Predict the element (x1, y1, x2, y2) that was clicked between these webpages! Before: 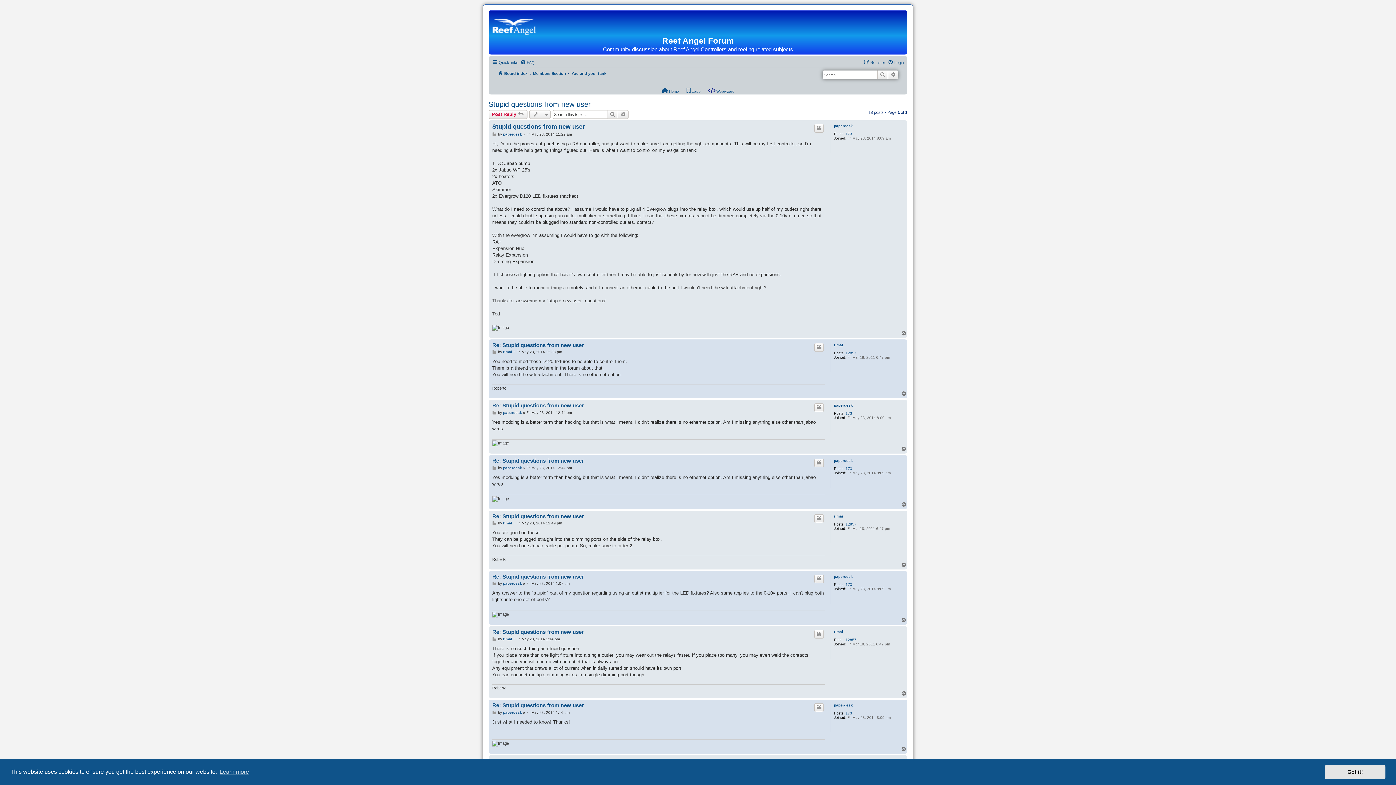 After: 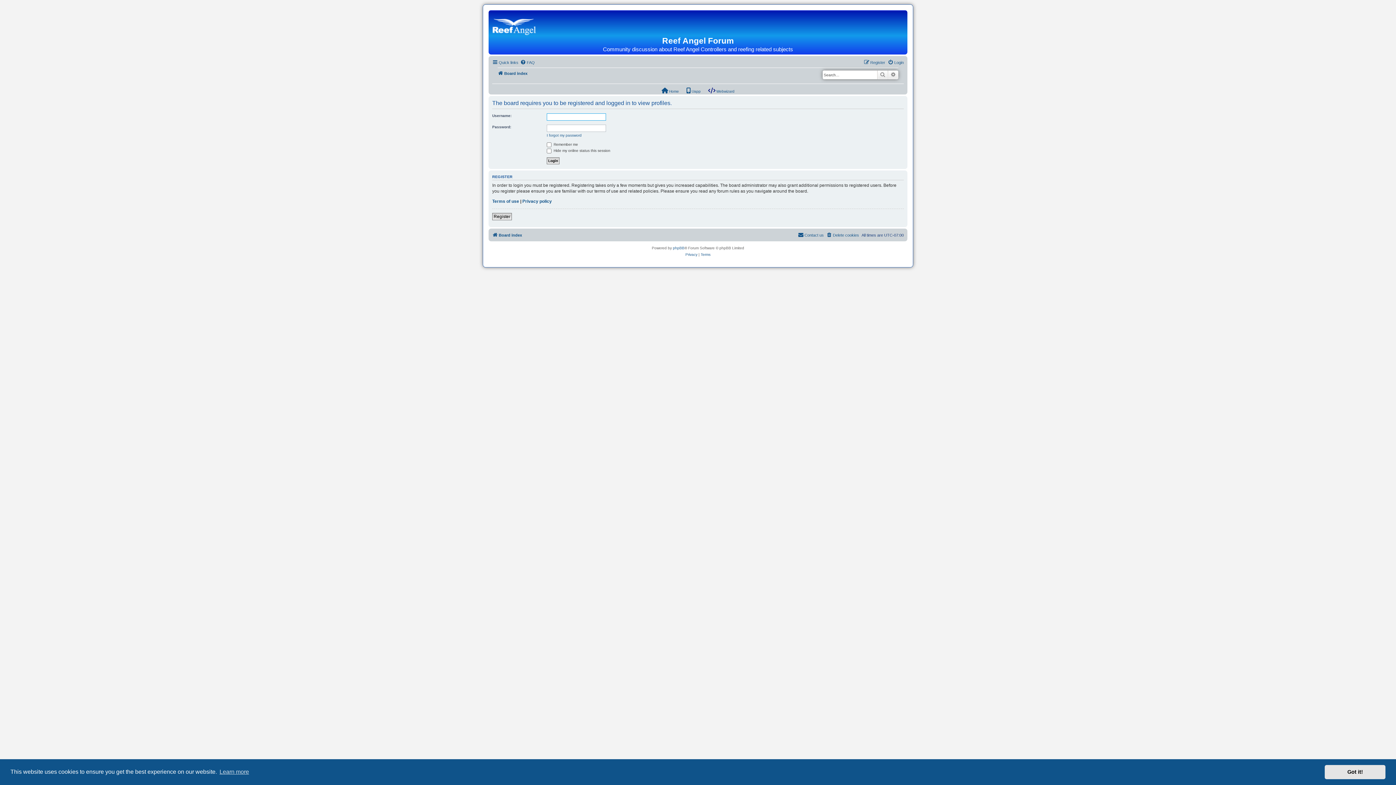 Action: label: paperdesk bbox: (834, 574, 853, 579)